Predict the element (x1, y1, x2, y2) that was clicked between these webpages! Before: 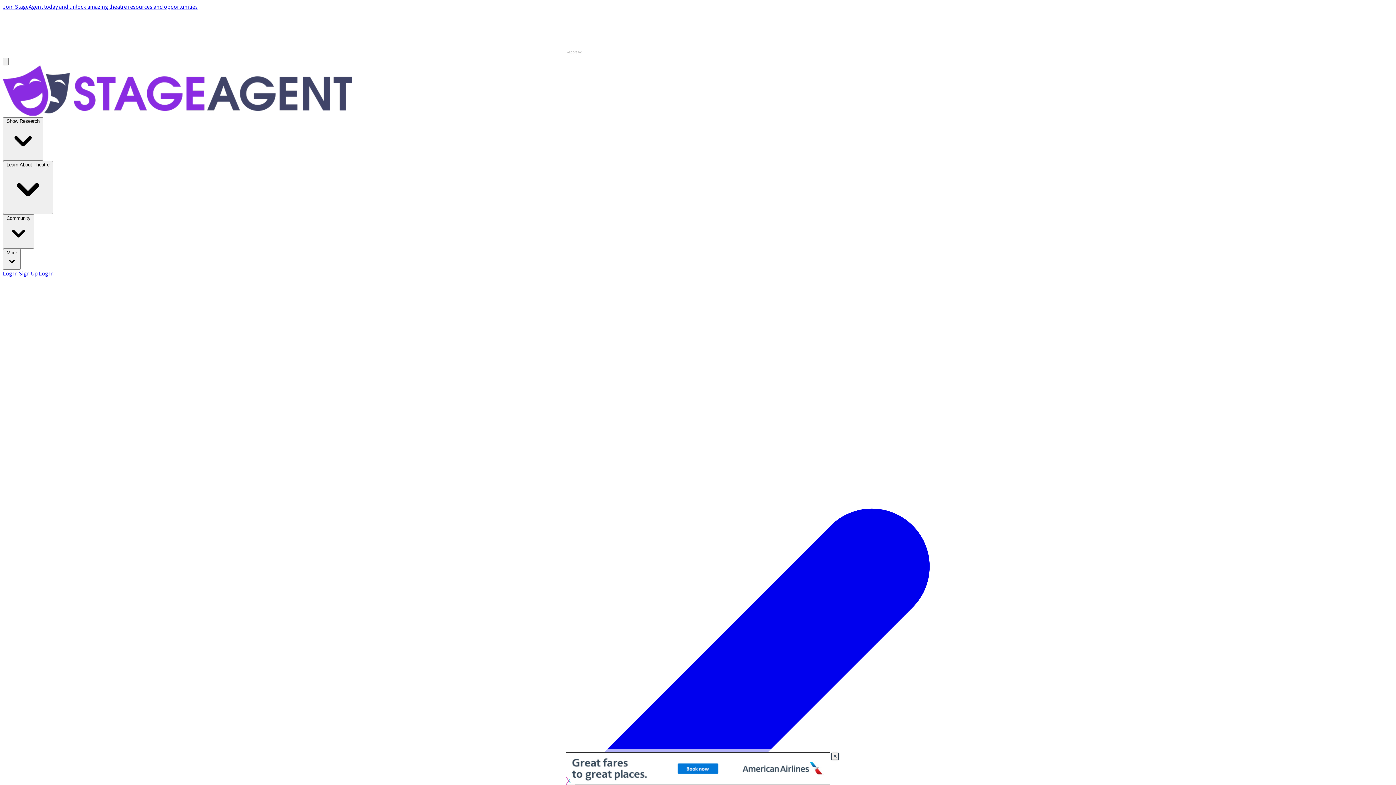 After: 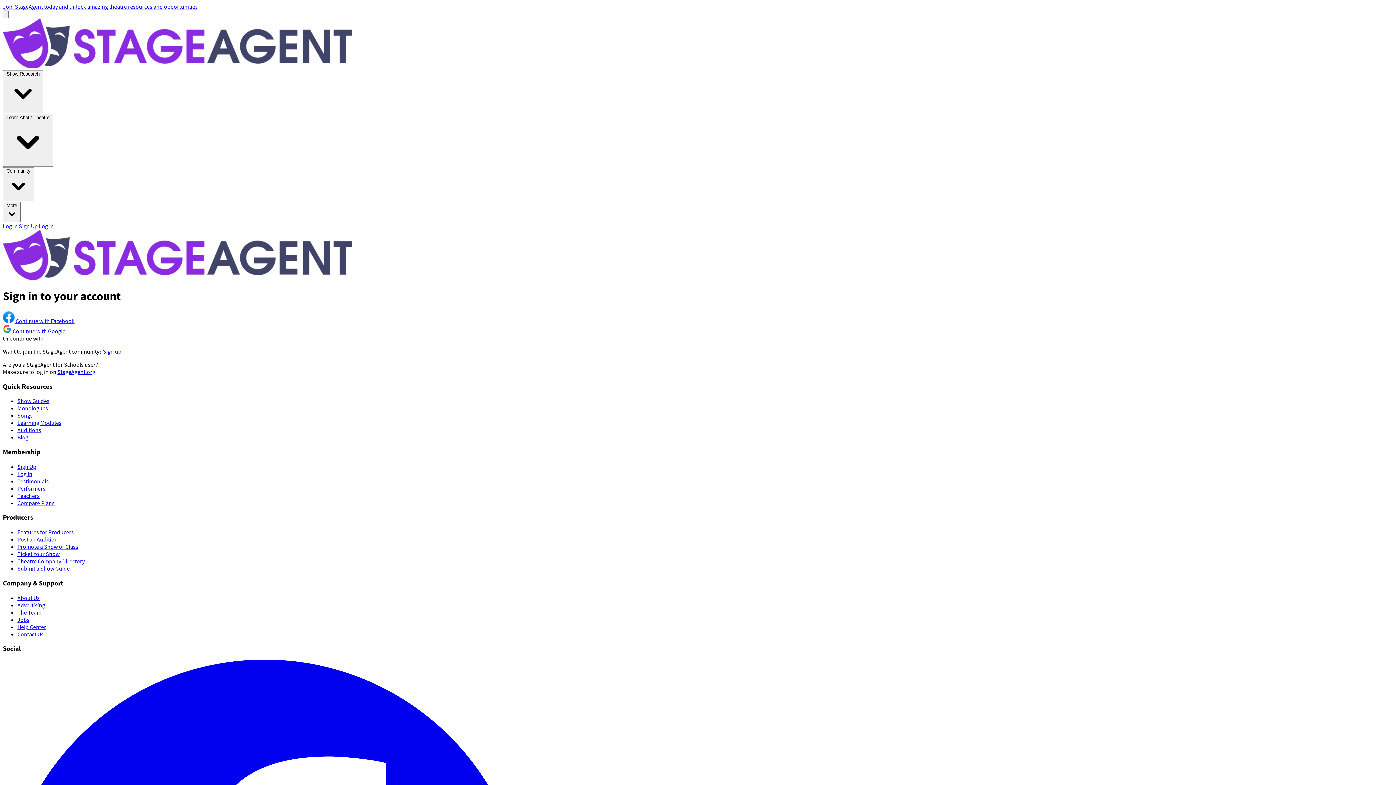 Action: bbox: (2, 269, 17, 277) label: Log In